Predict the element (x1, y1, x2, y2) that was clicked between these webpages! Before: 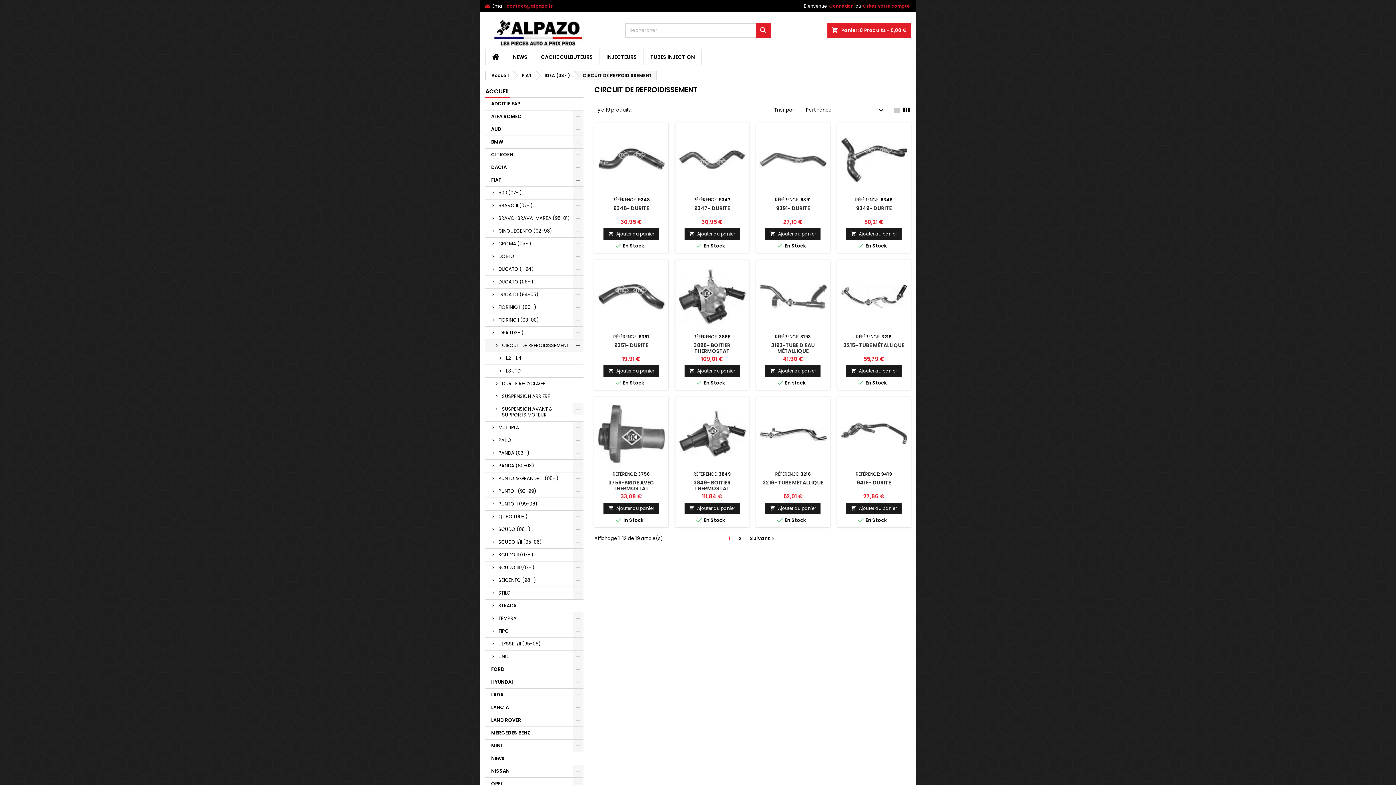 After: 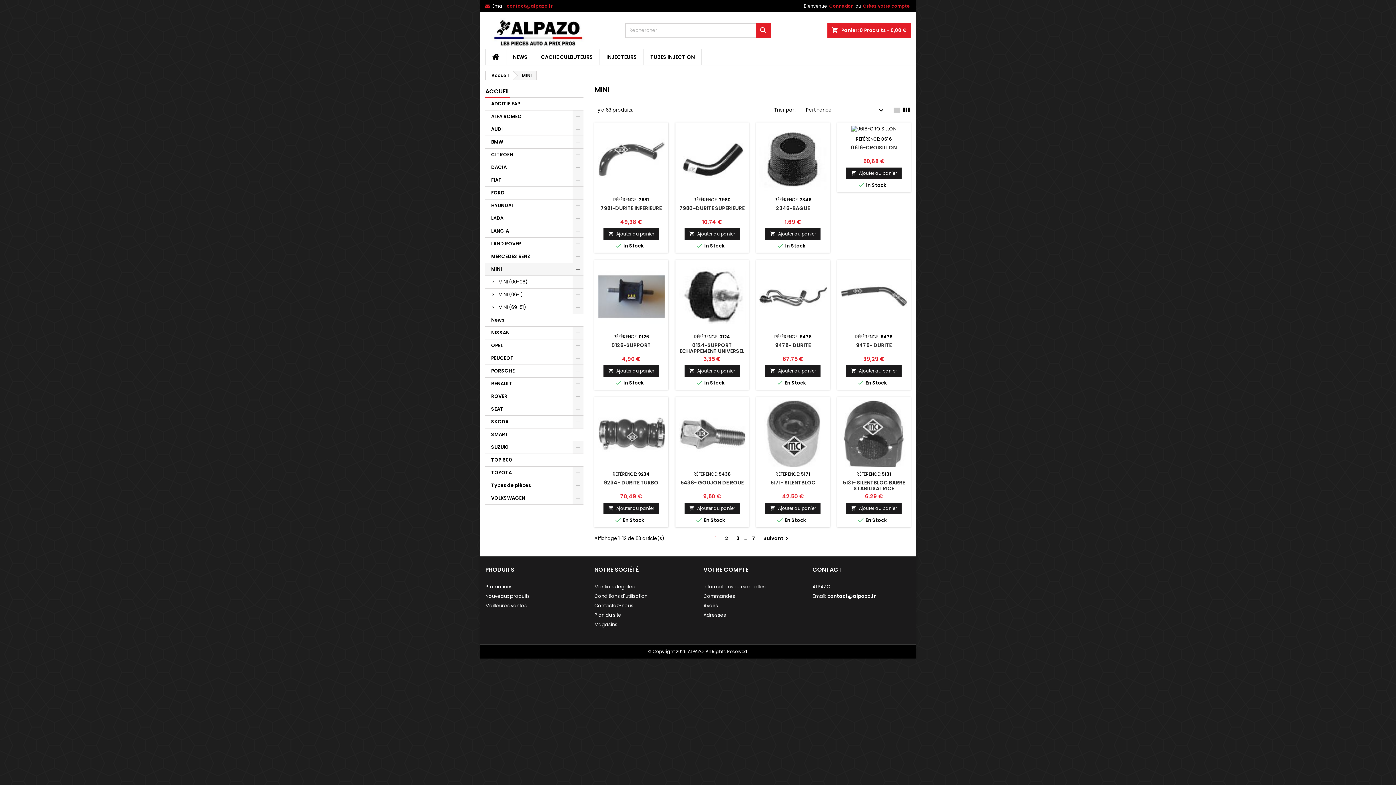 Action: label: MINI bbox: (485, 740, 583, 752)